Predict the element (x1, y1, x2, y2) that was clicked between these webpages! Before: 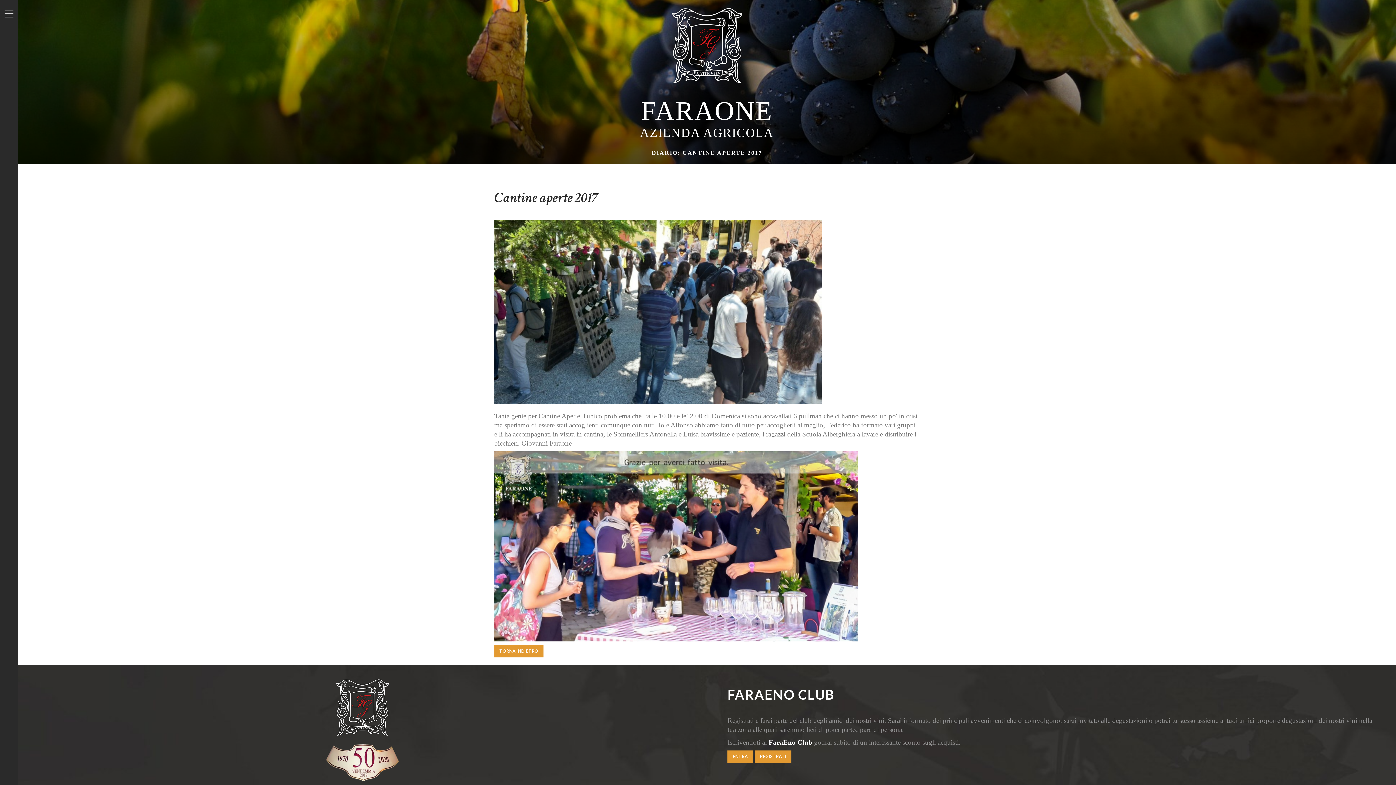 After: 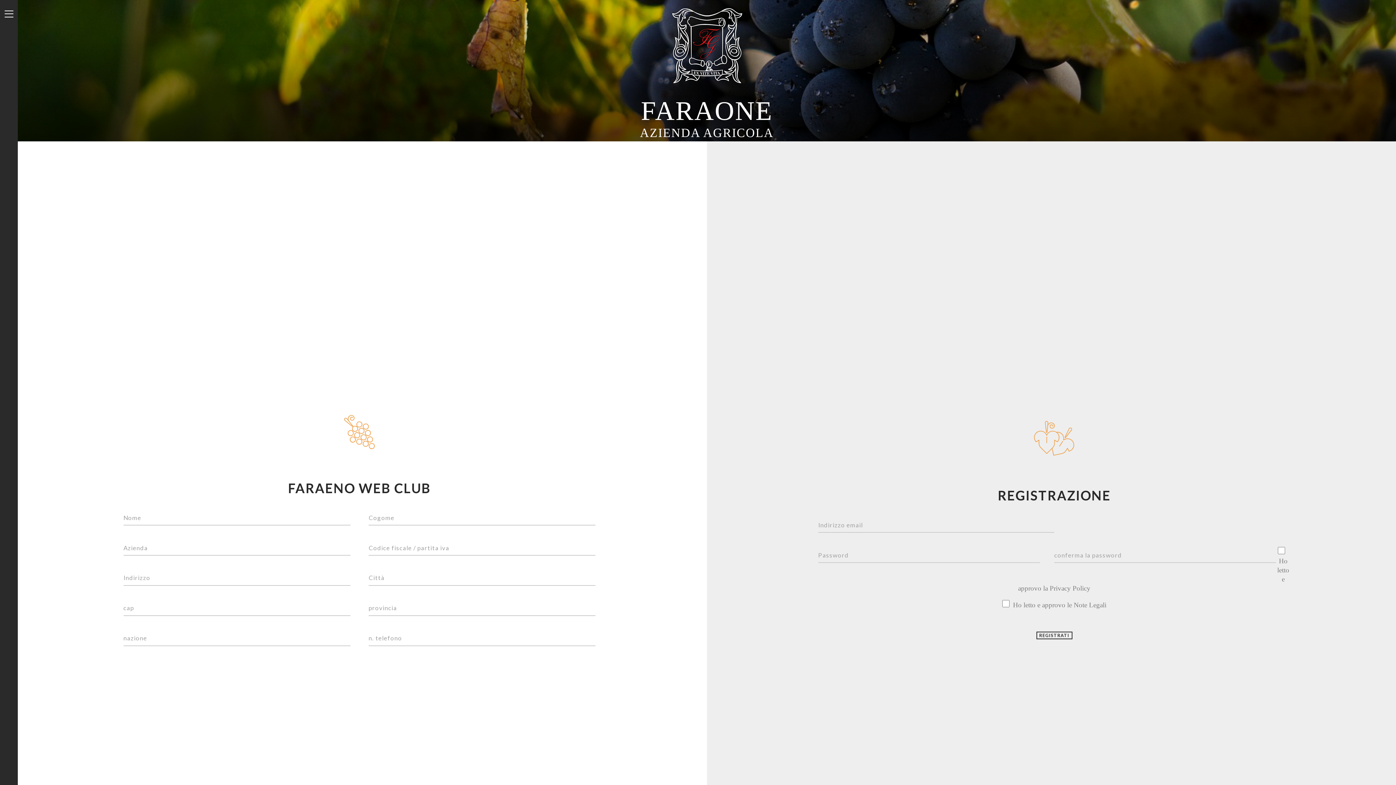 Action: bbox: (755, 750, 791, 763) label: REGISTRATI